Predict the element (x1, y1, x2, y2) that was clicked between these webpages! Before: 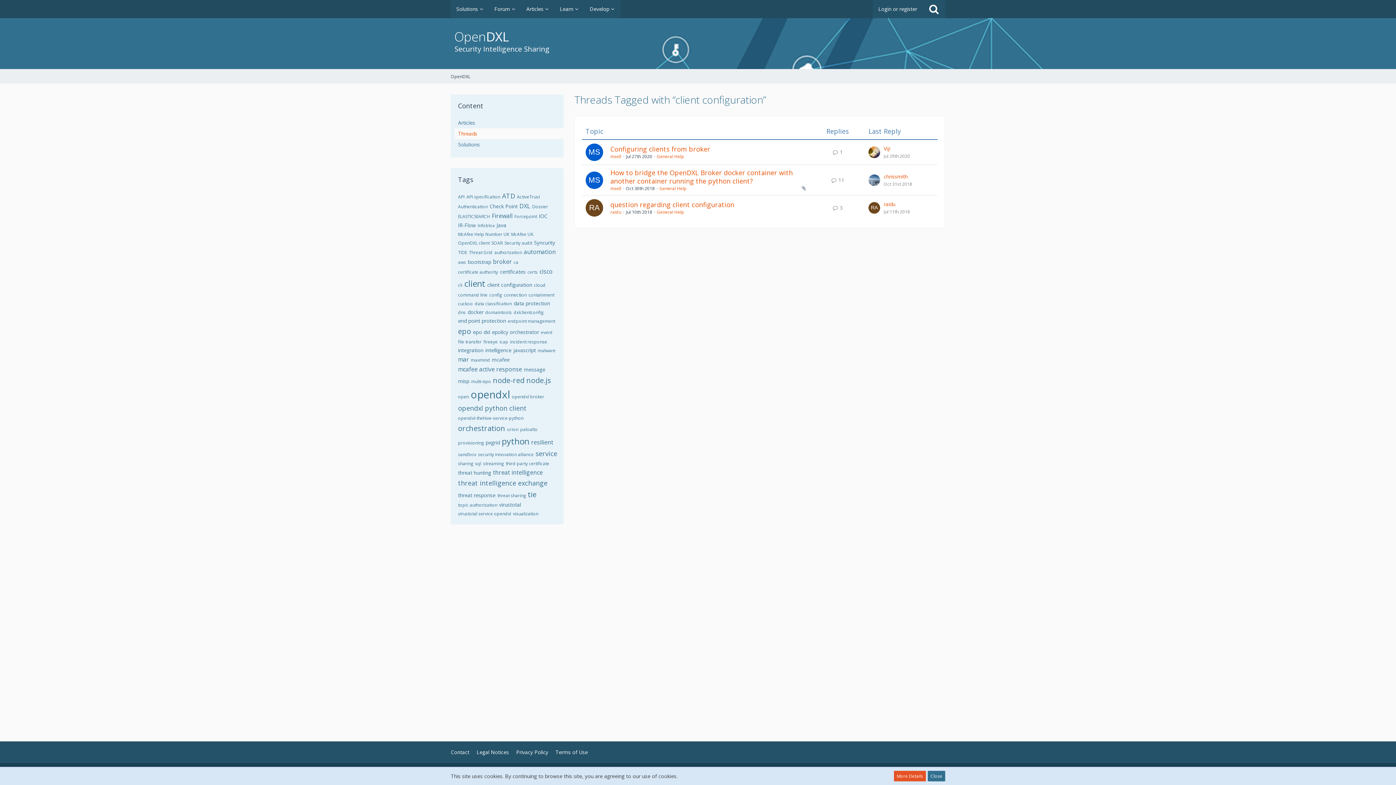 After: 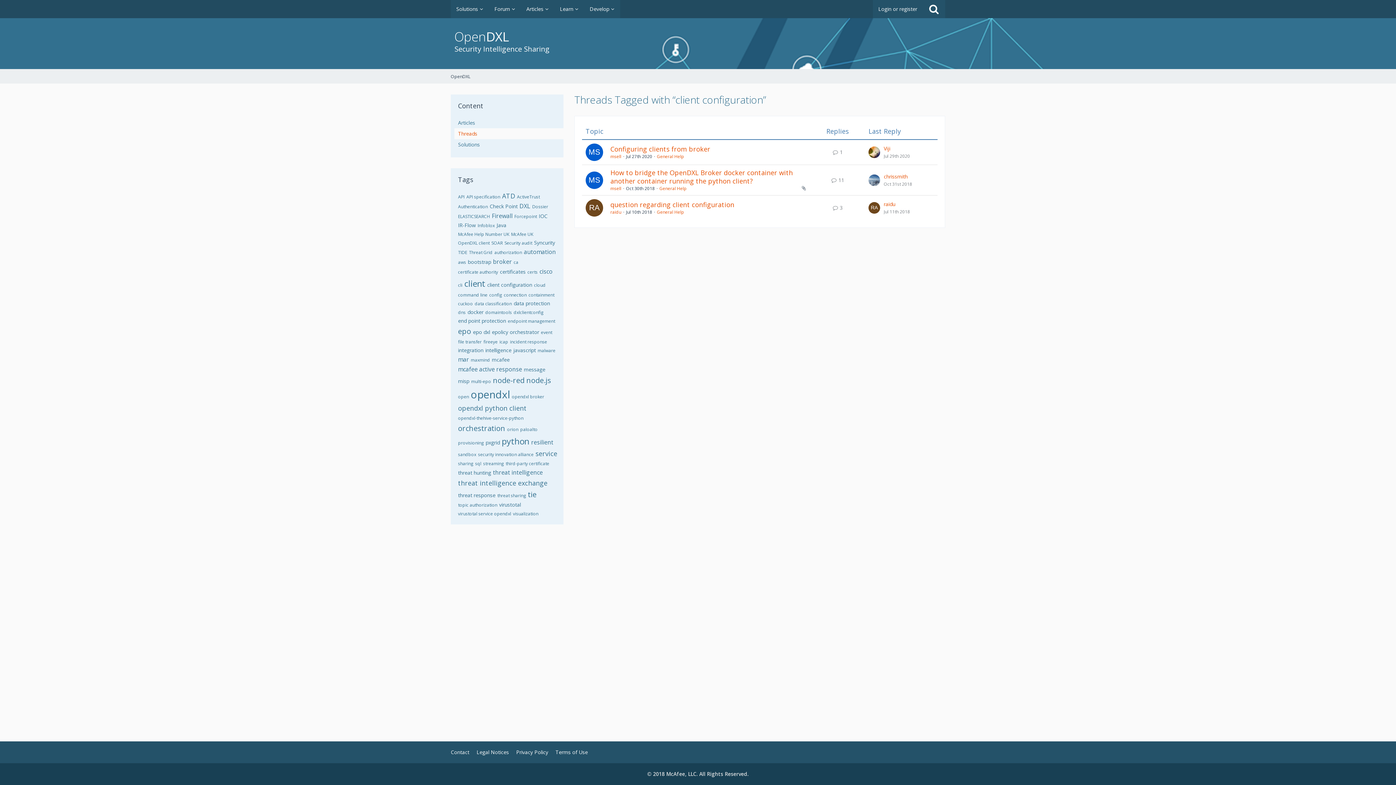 Action: label: Threads bbox: (454, 128, 563, 139)